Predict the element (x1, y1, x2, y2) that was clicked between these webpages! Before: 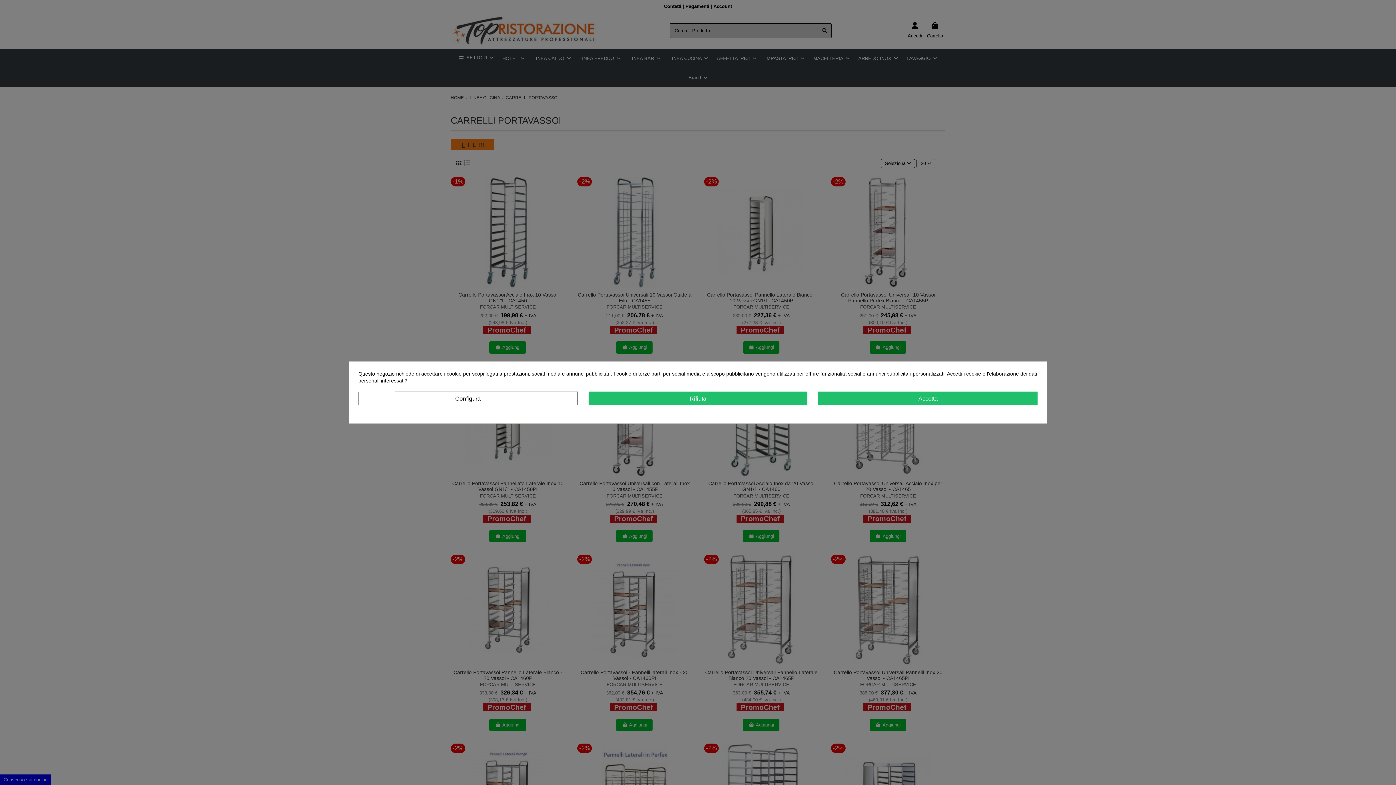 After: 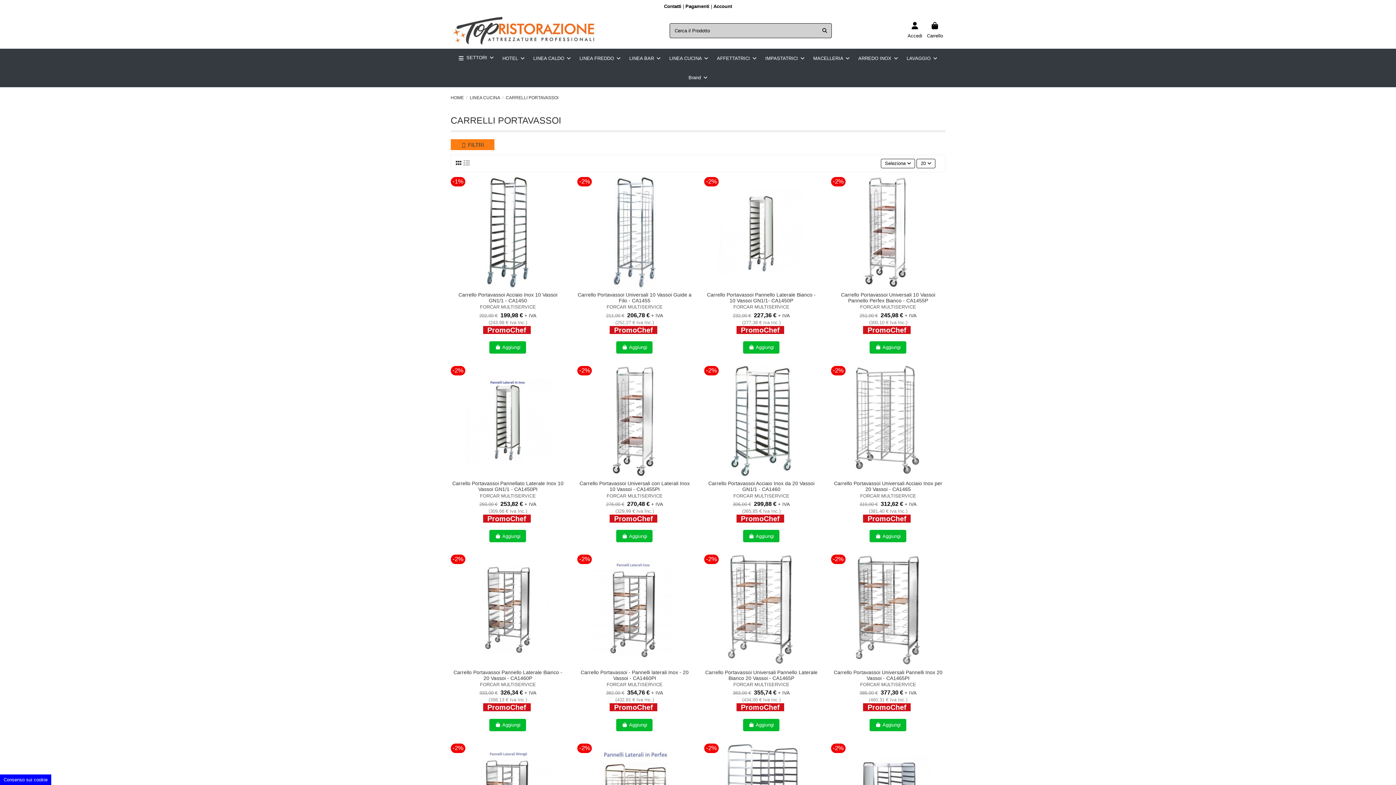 Action: bbox: (818, 391, 1037, 405) label: Accetta